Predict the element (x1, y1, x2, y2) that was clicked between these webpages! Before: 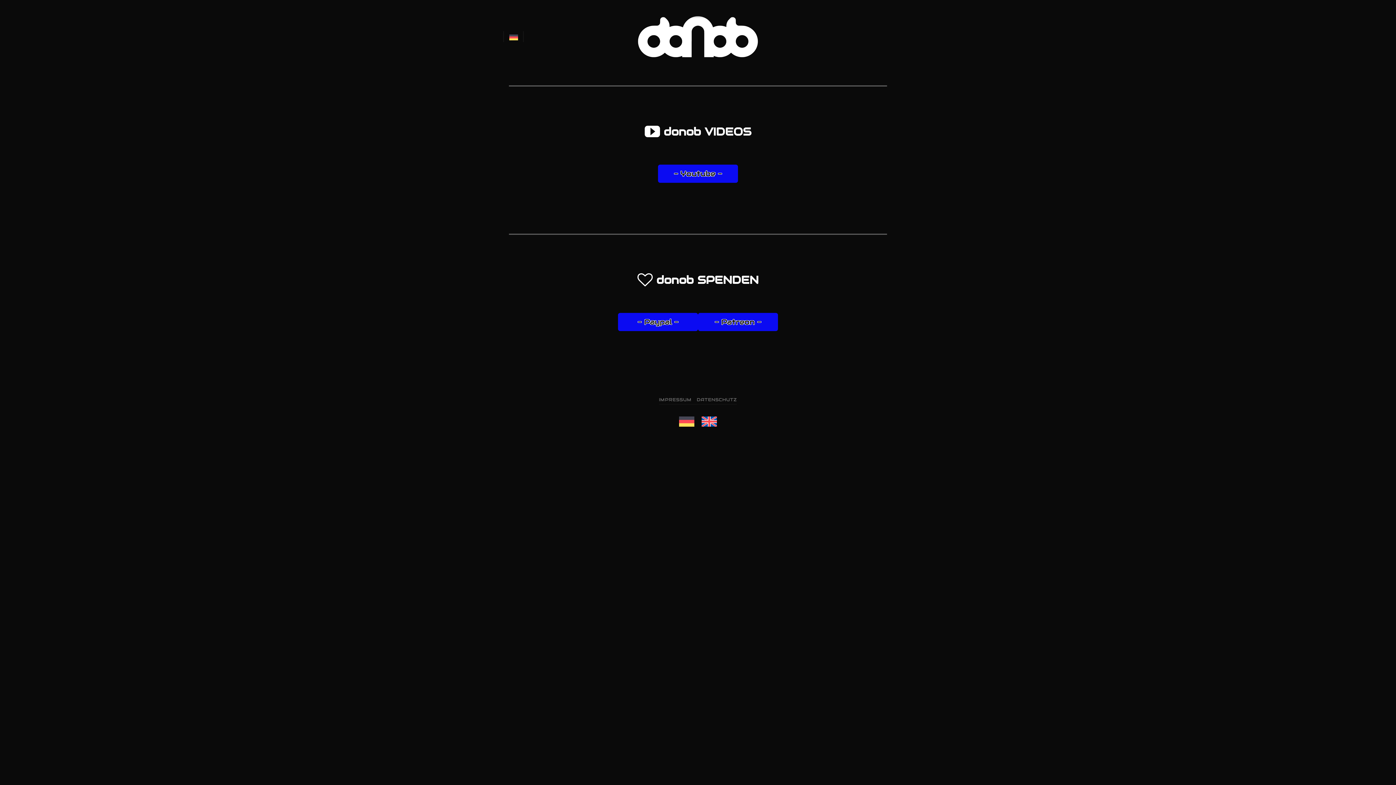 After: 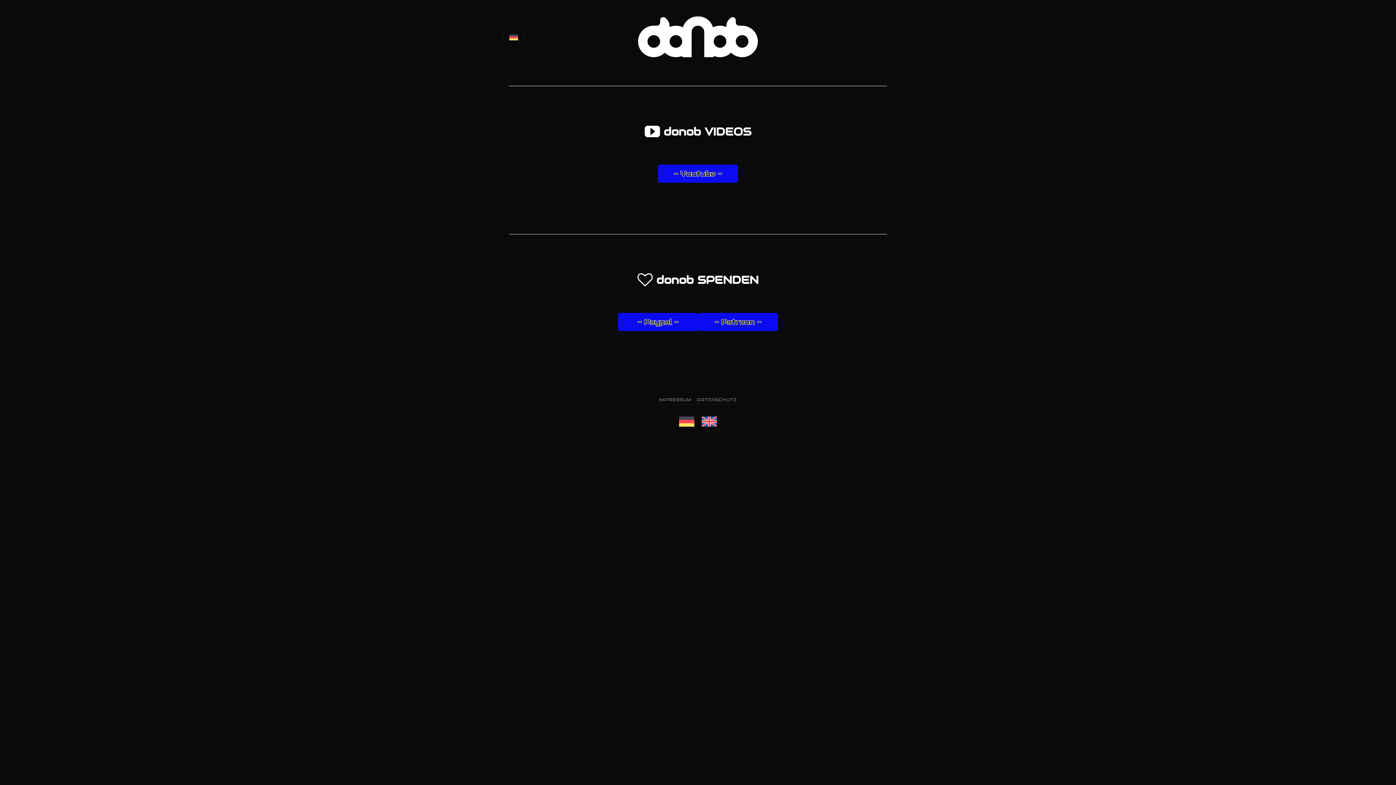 Action: bbox: (675, 414, 698, 429)